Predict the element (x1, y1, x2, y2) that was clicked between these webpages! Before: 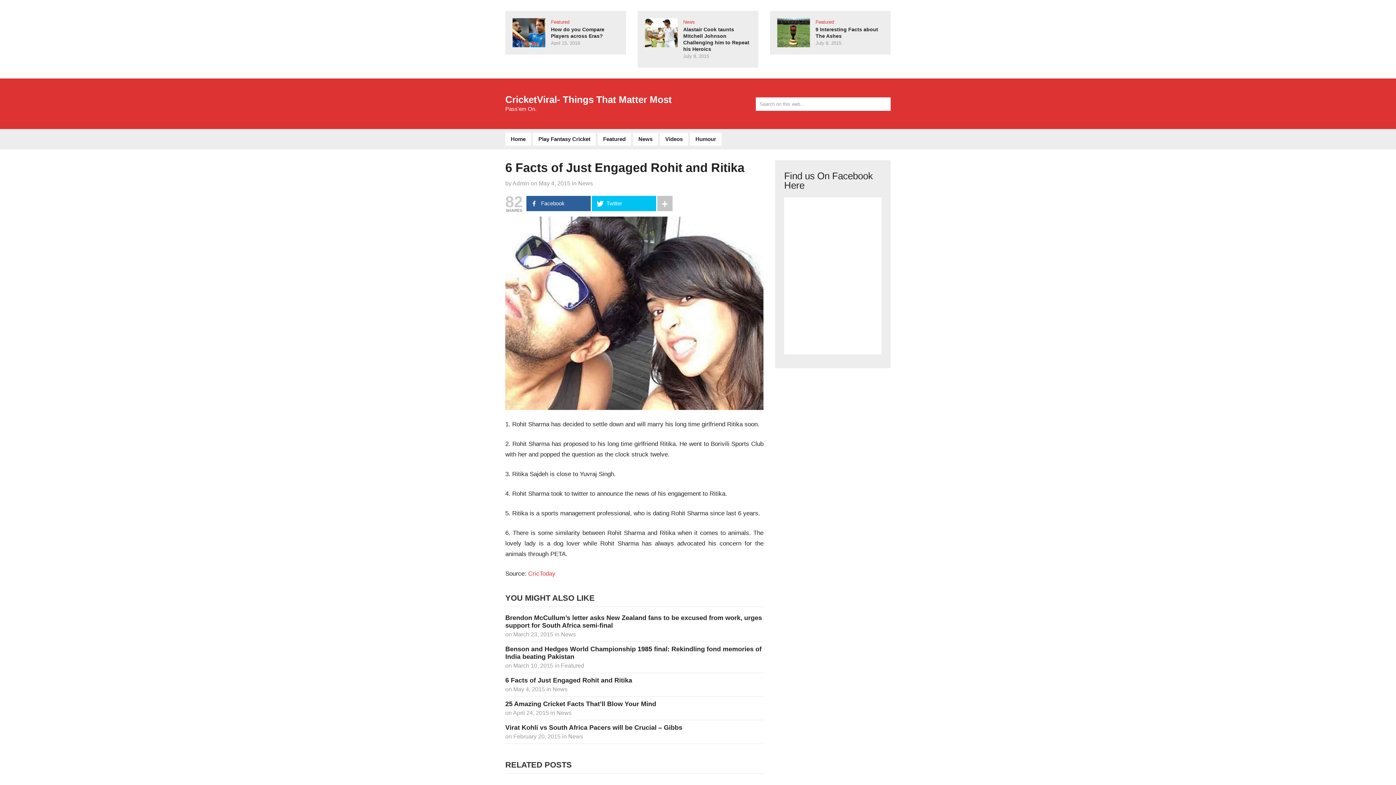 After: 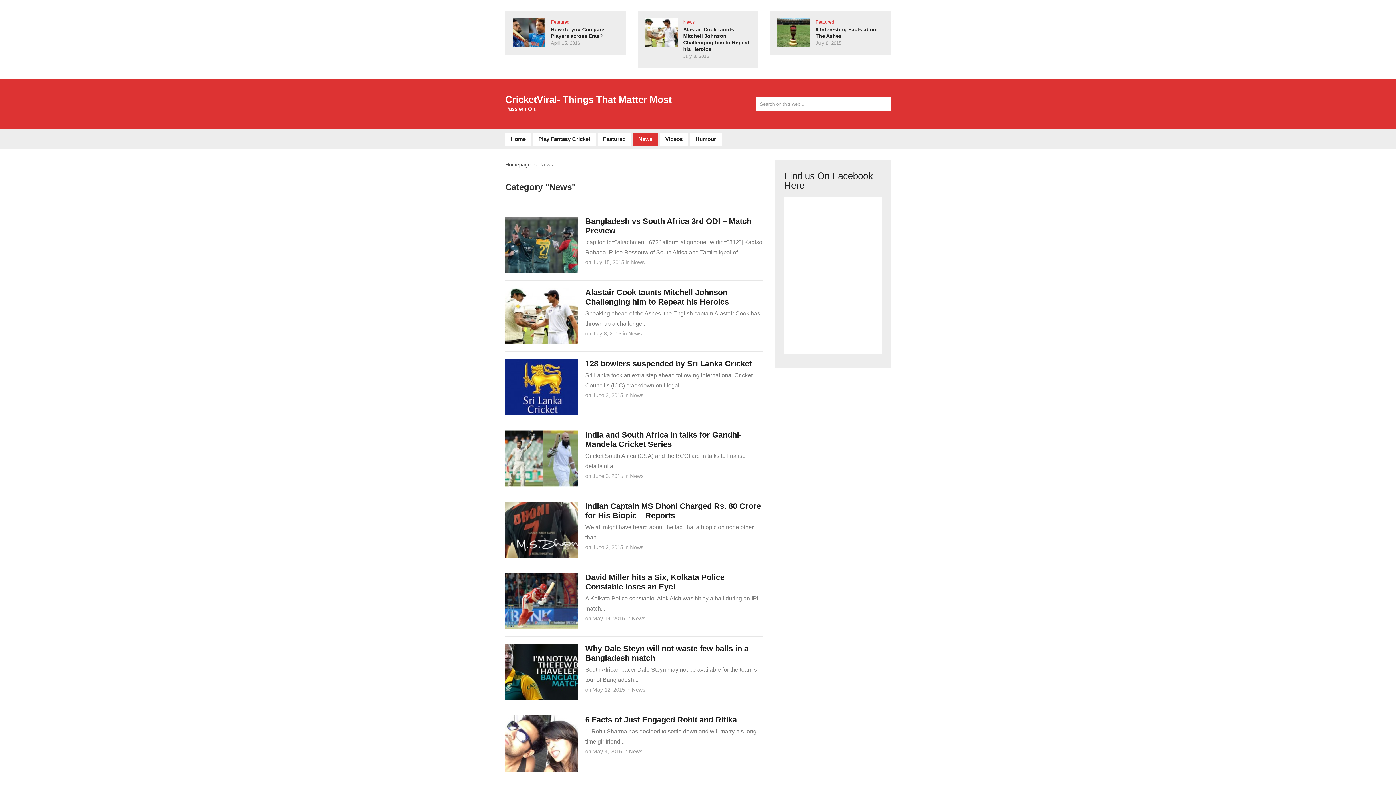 Action: bbox: (568, 733, 583, 740) label: News